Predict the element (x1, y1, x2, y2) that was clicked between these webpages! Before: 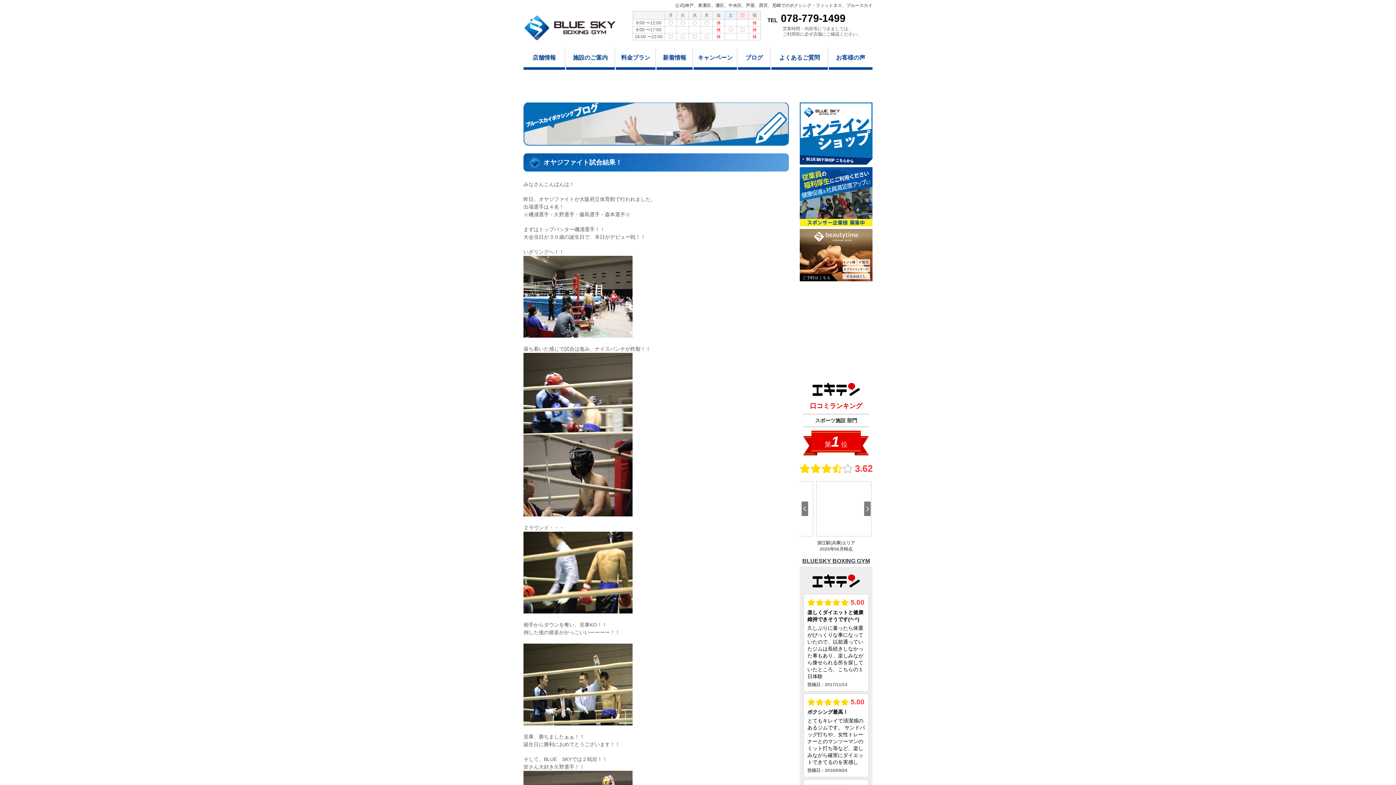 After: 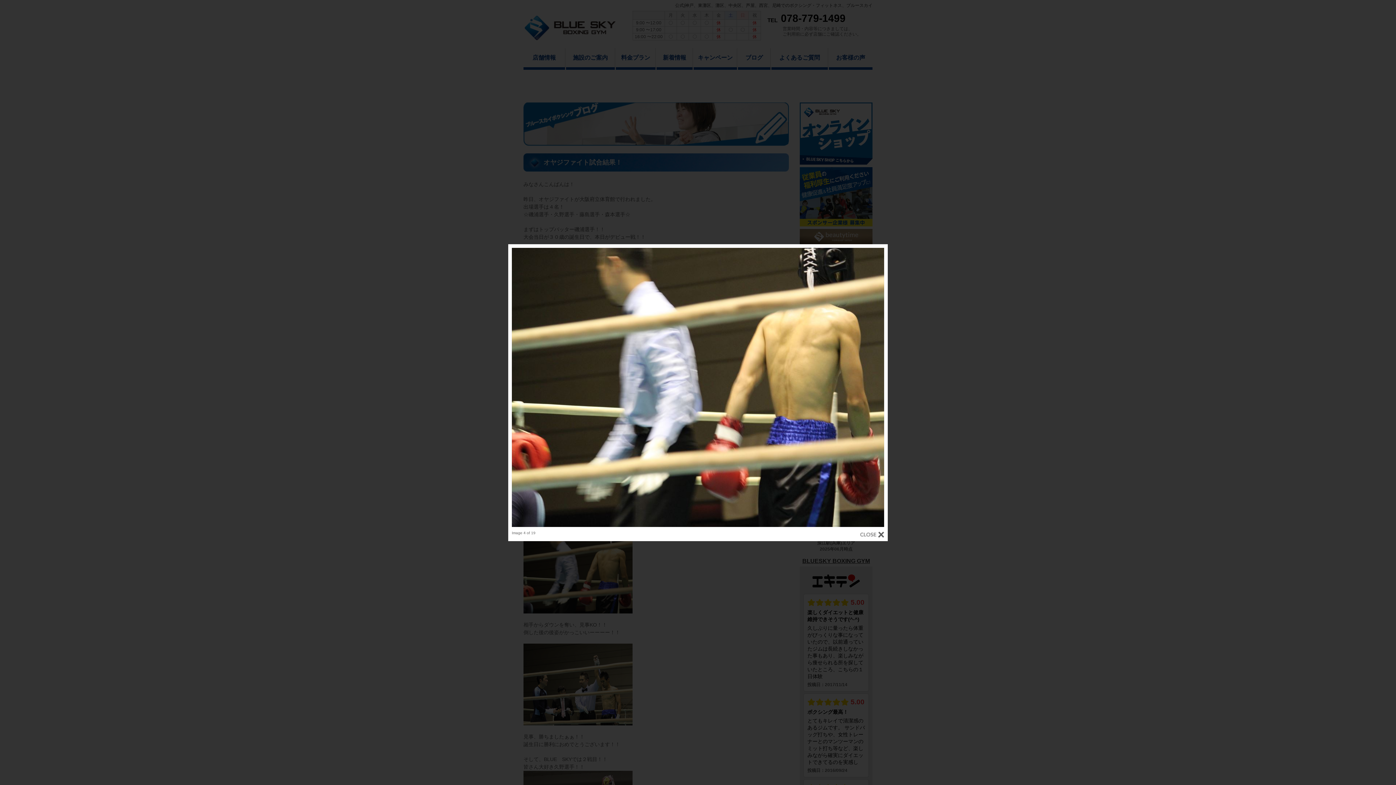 Action: bbox: (523, 532, 789, 613)